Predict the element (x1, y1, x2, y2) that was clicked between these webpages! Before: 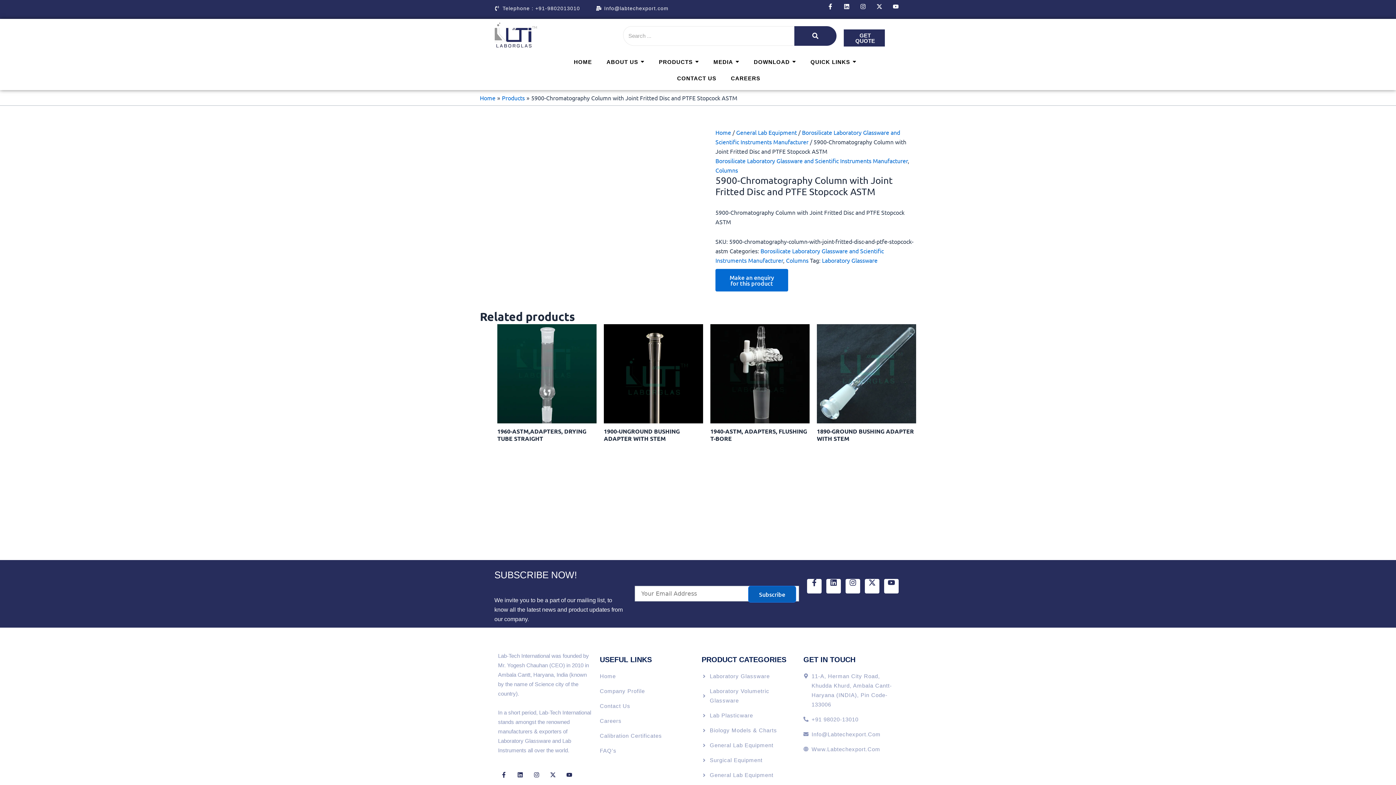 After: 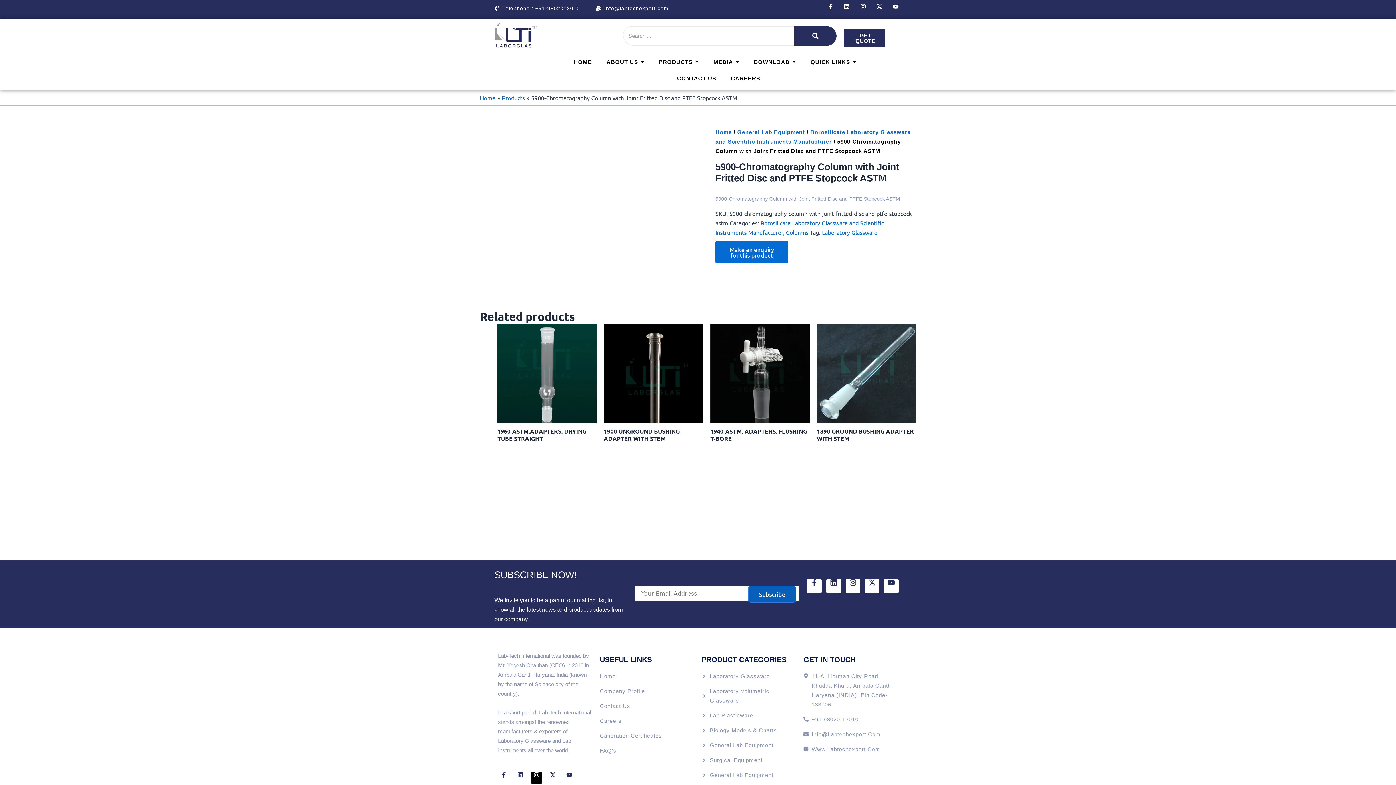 Action: bbox: (530, 772, 542, 784) label: Instagram